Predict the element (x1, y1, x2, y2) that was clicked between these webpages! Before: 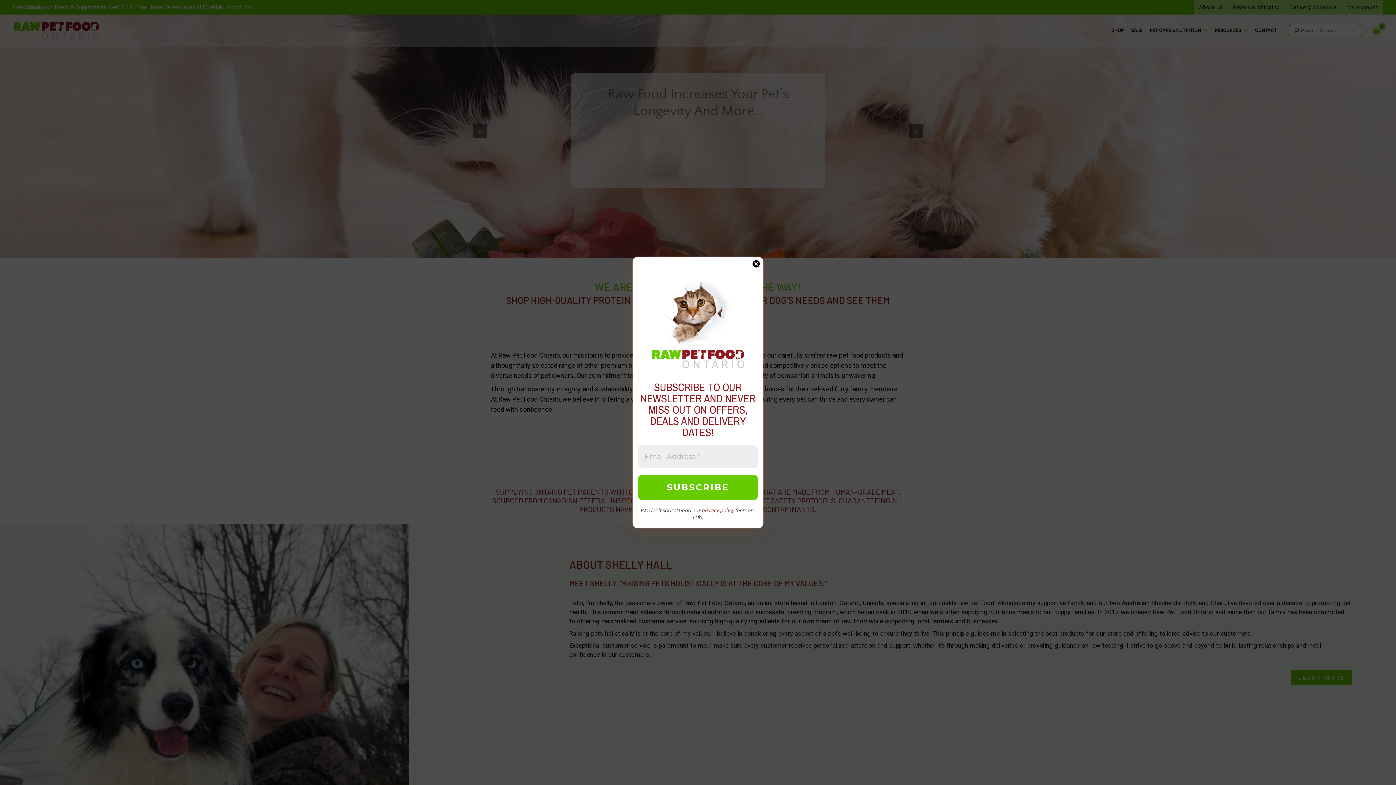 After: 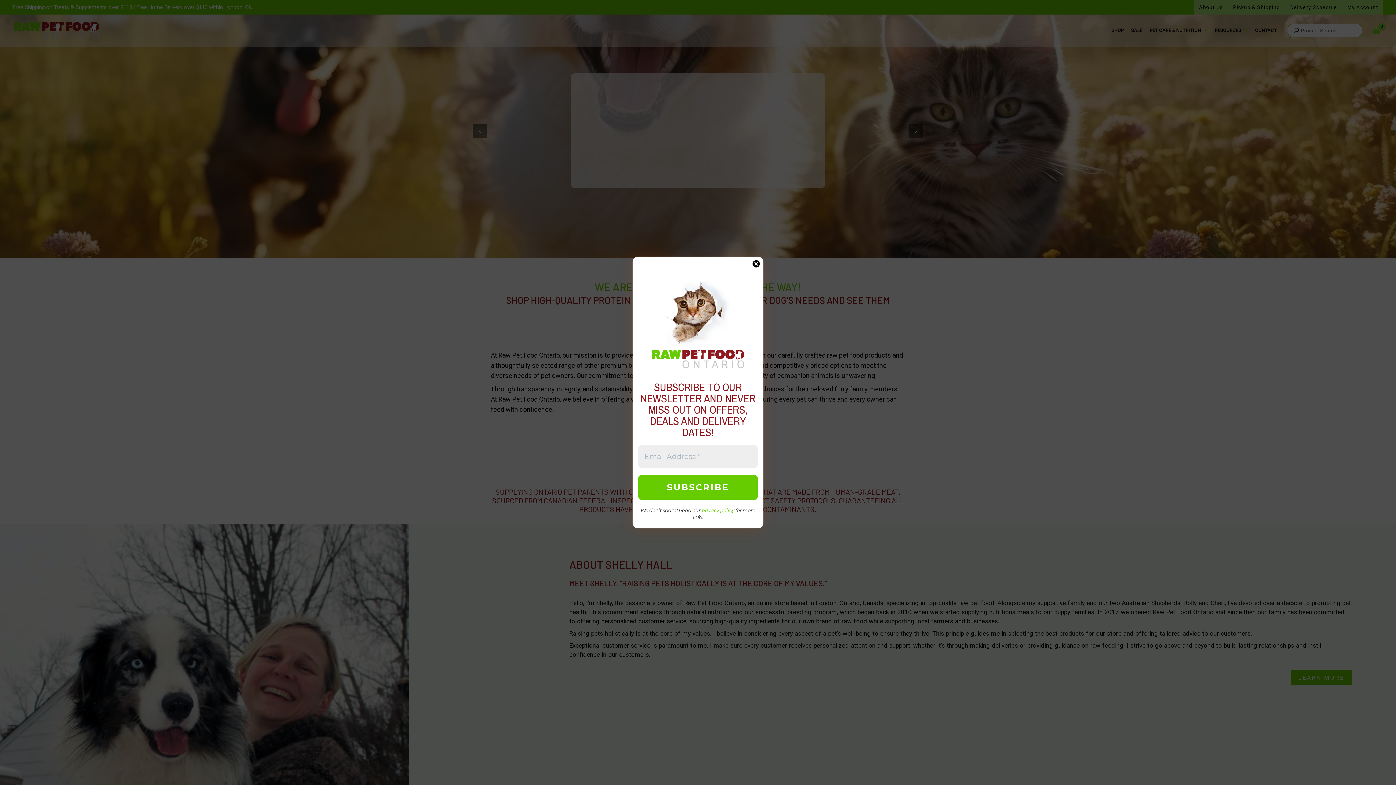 Action: label: privacy policy bbox: (701, 589, 734, 595)